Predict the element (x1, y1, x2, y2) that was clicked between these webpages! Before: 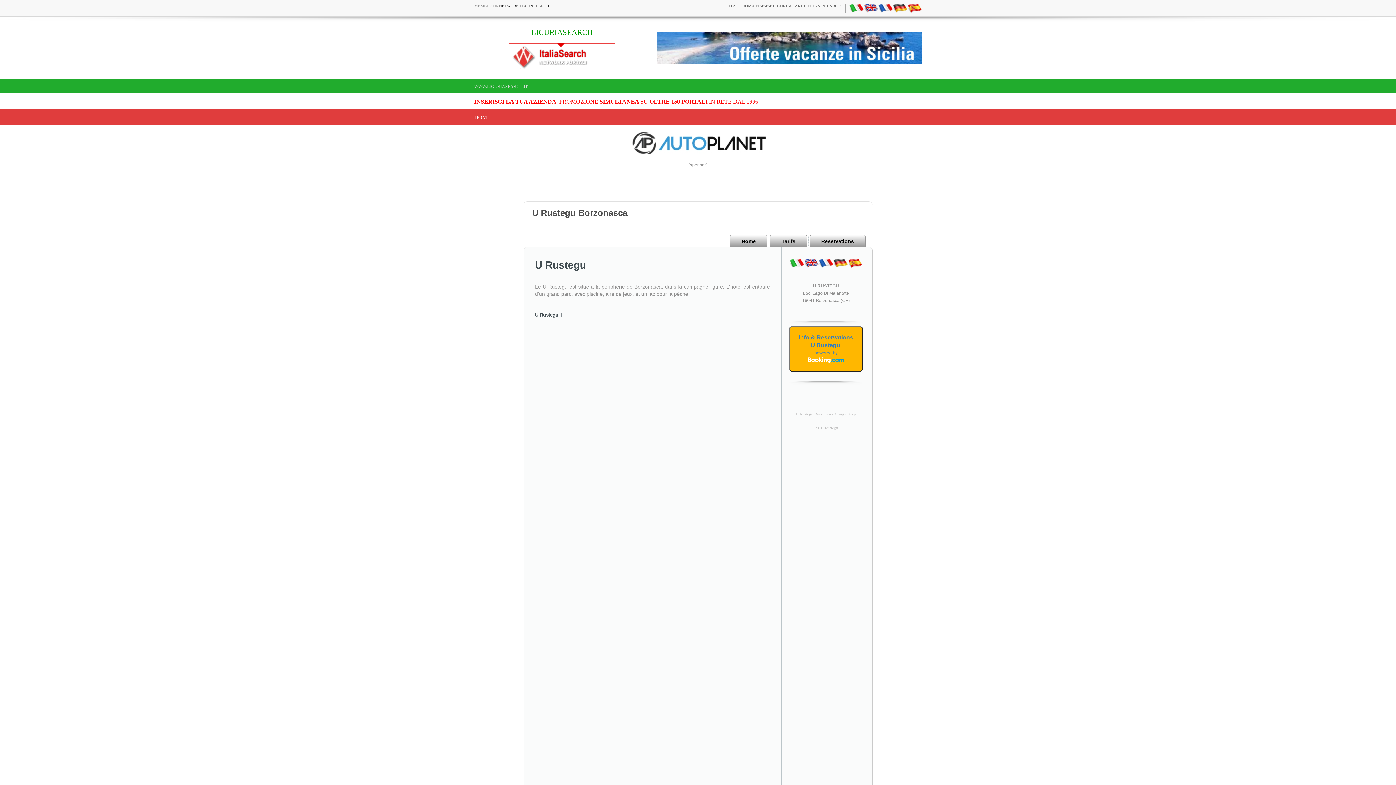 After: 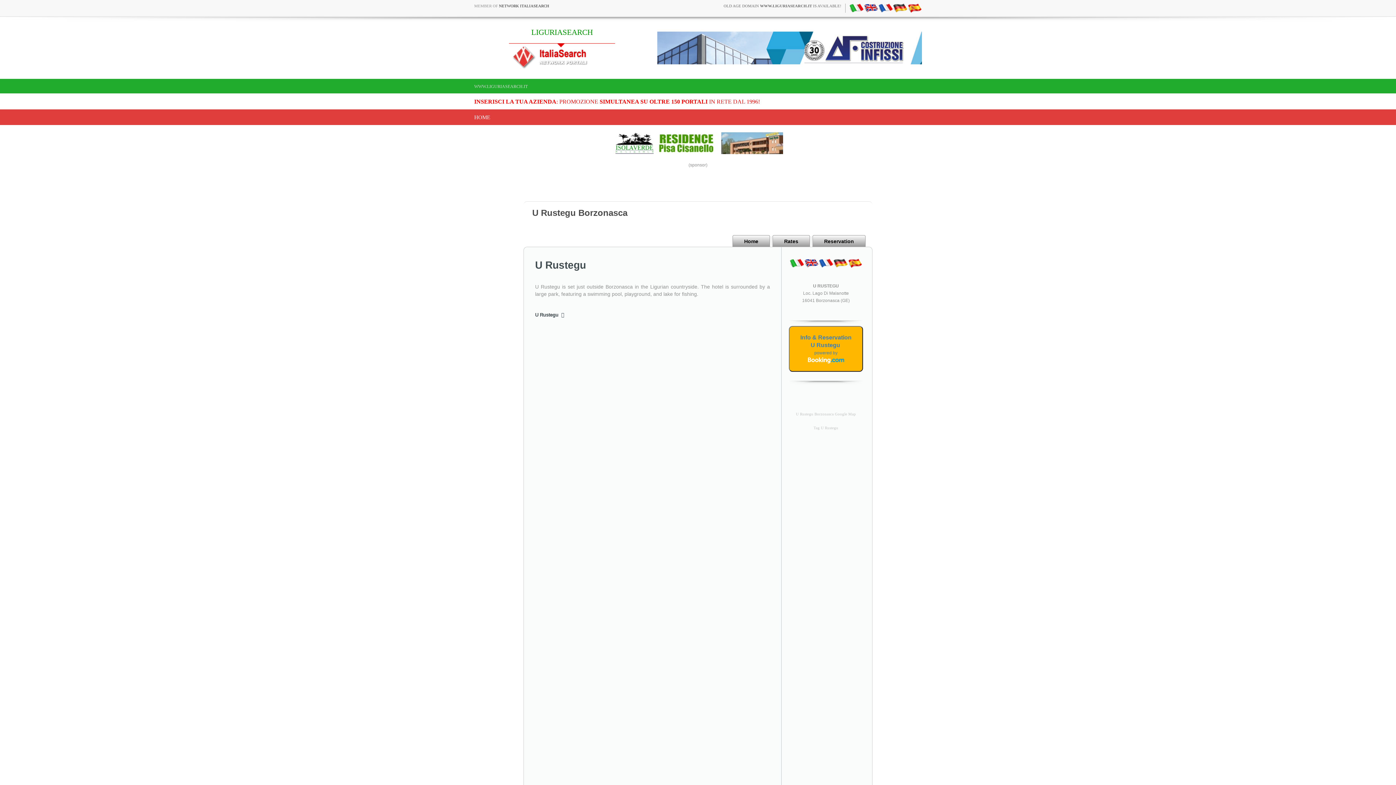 Action: bbox: (804, 260, 818, 265)